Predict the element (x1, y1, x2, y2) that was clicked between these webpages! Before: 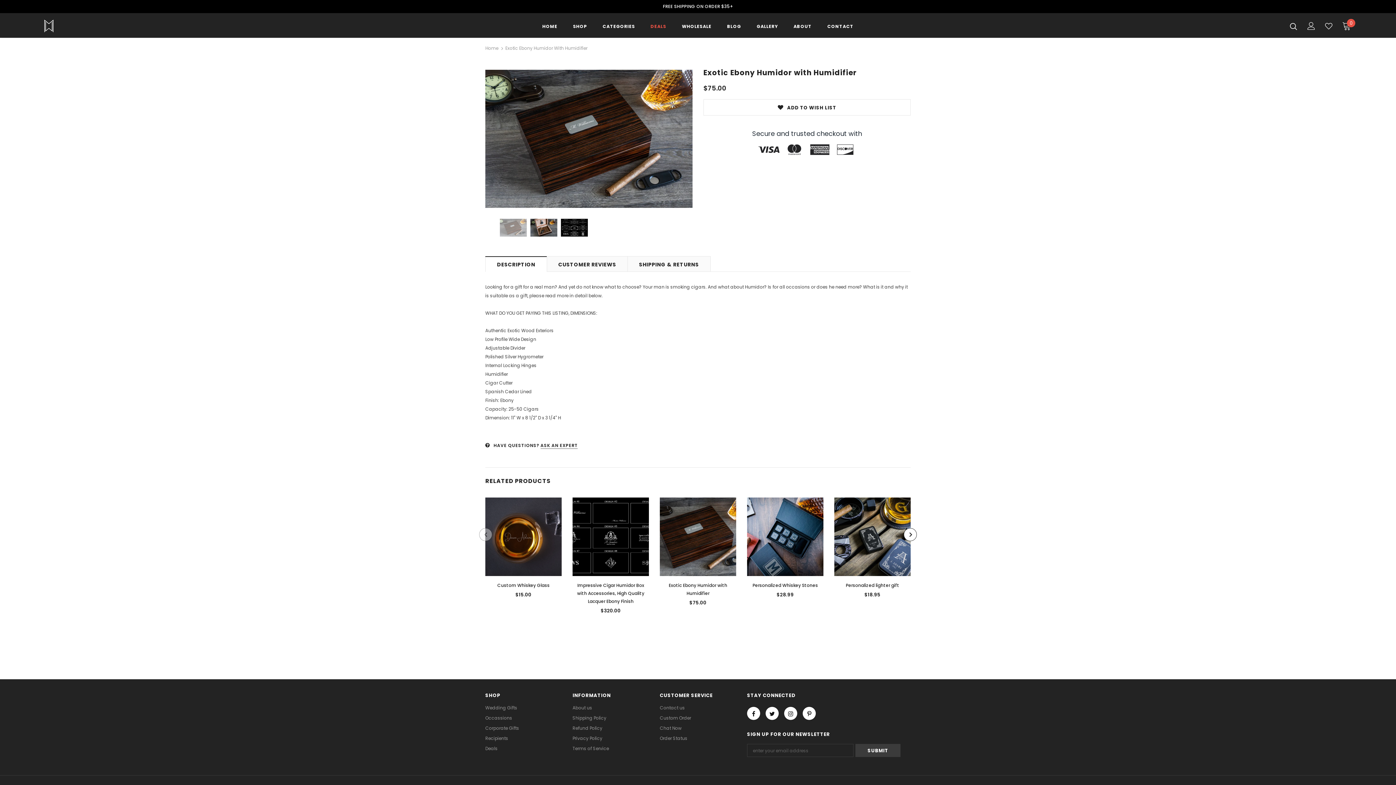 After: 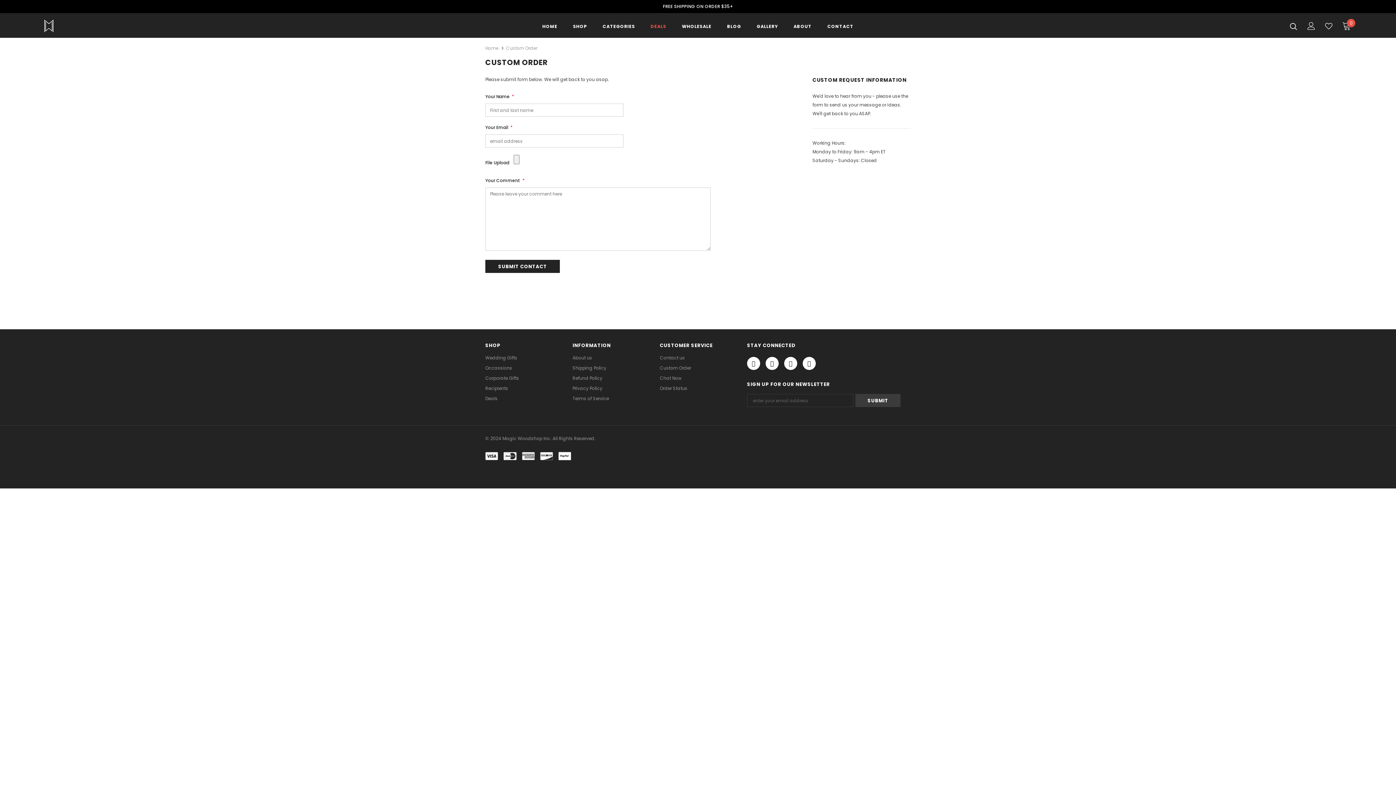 Action: label: Custom Order bbox: (660, 713, 691, 723)